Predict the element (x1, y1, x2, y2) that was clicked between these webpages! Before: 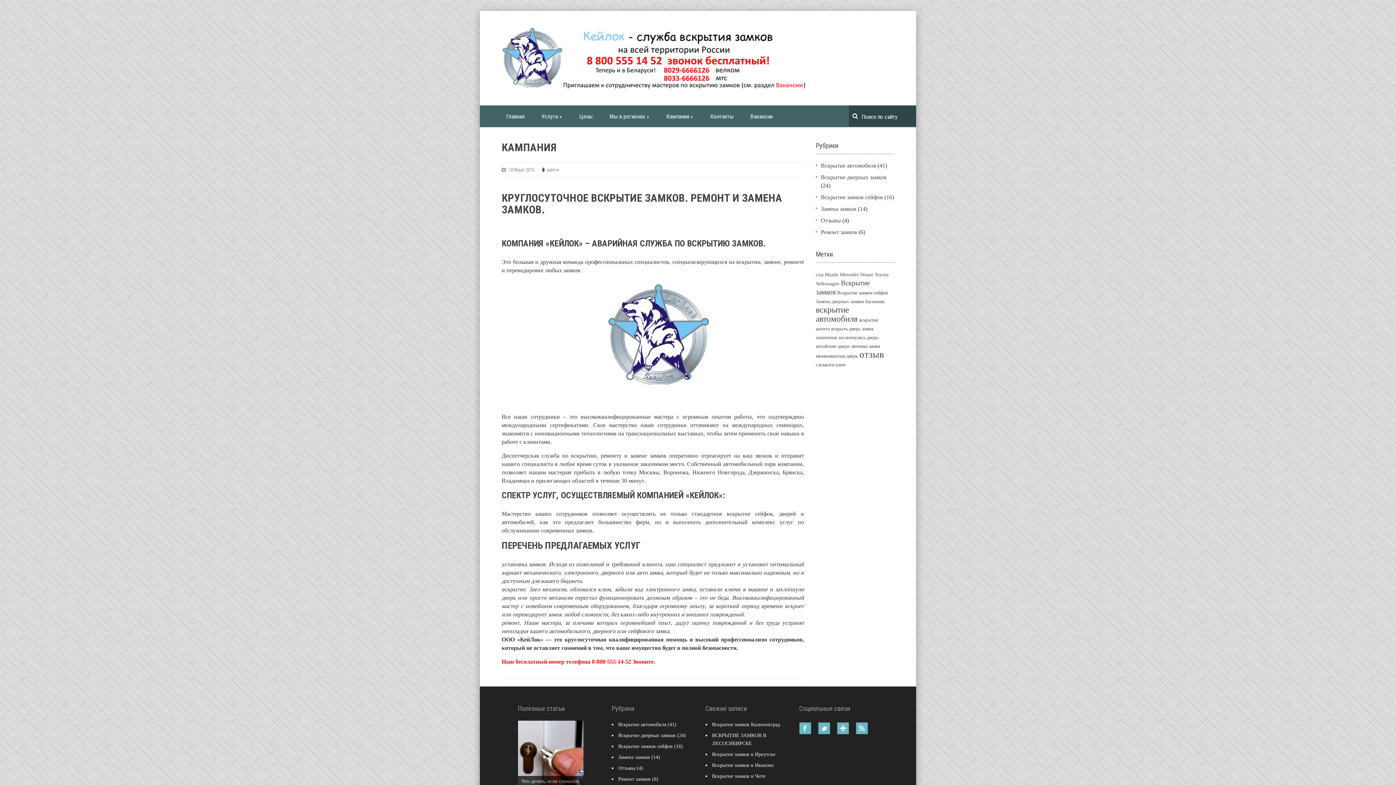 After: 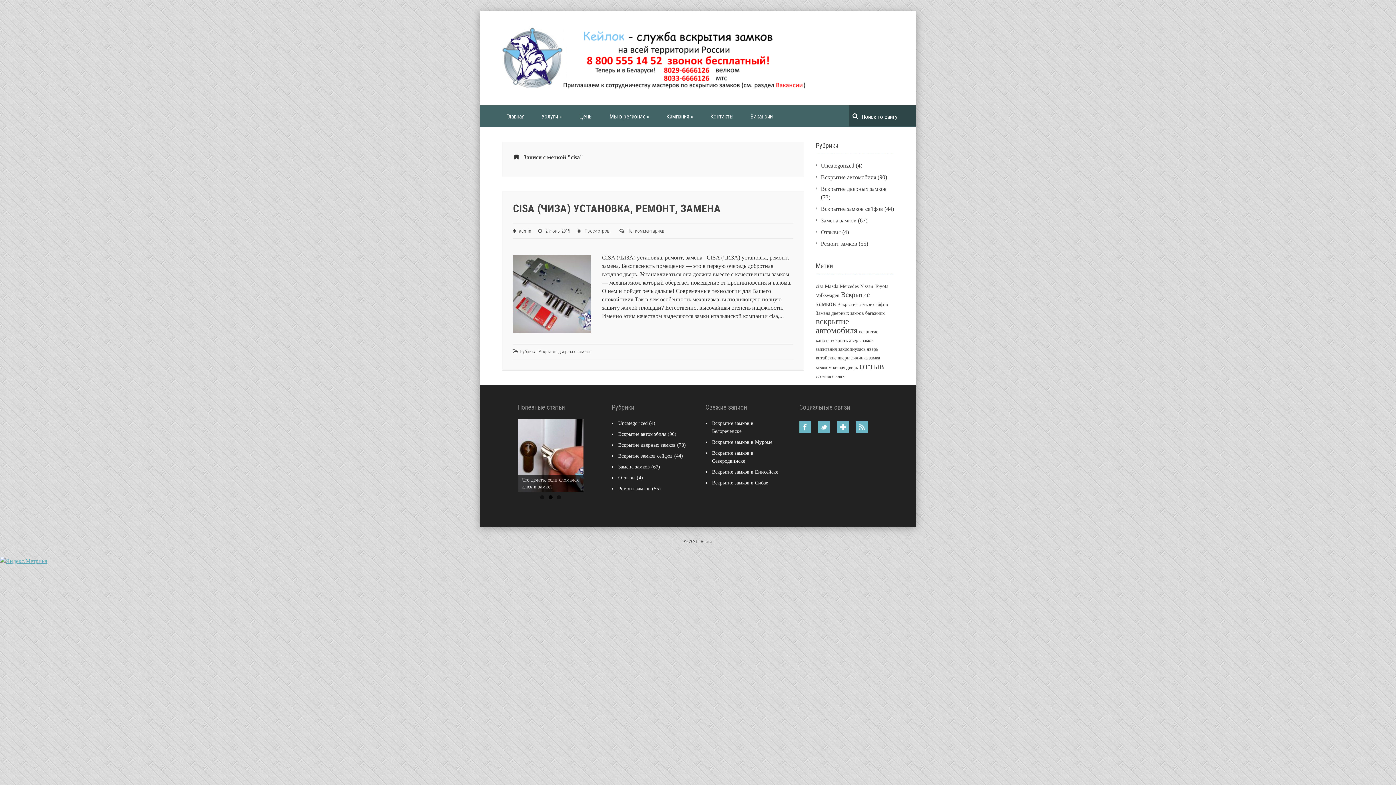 Action: label: cisa (1 элемент) bbox: (815, 272, 823, 277)